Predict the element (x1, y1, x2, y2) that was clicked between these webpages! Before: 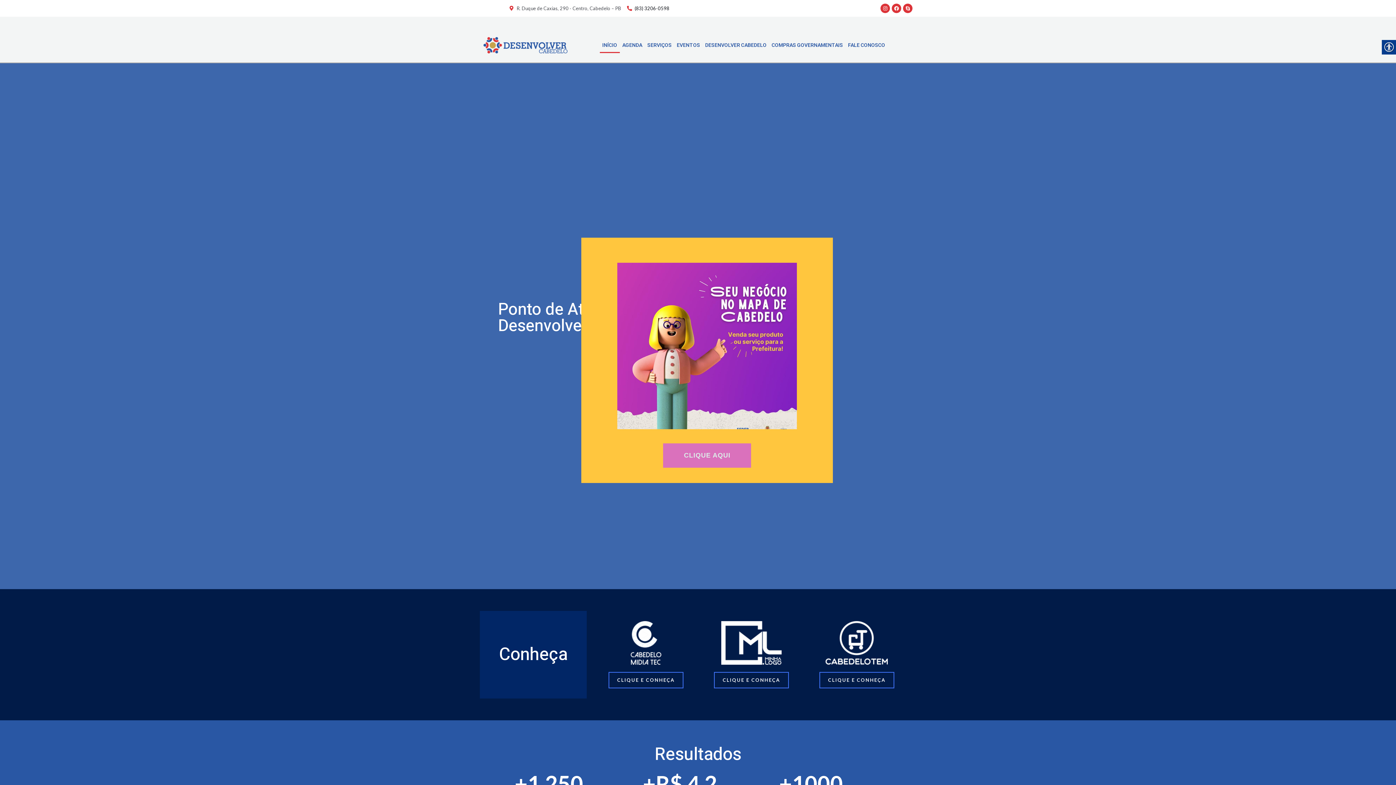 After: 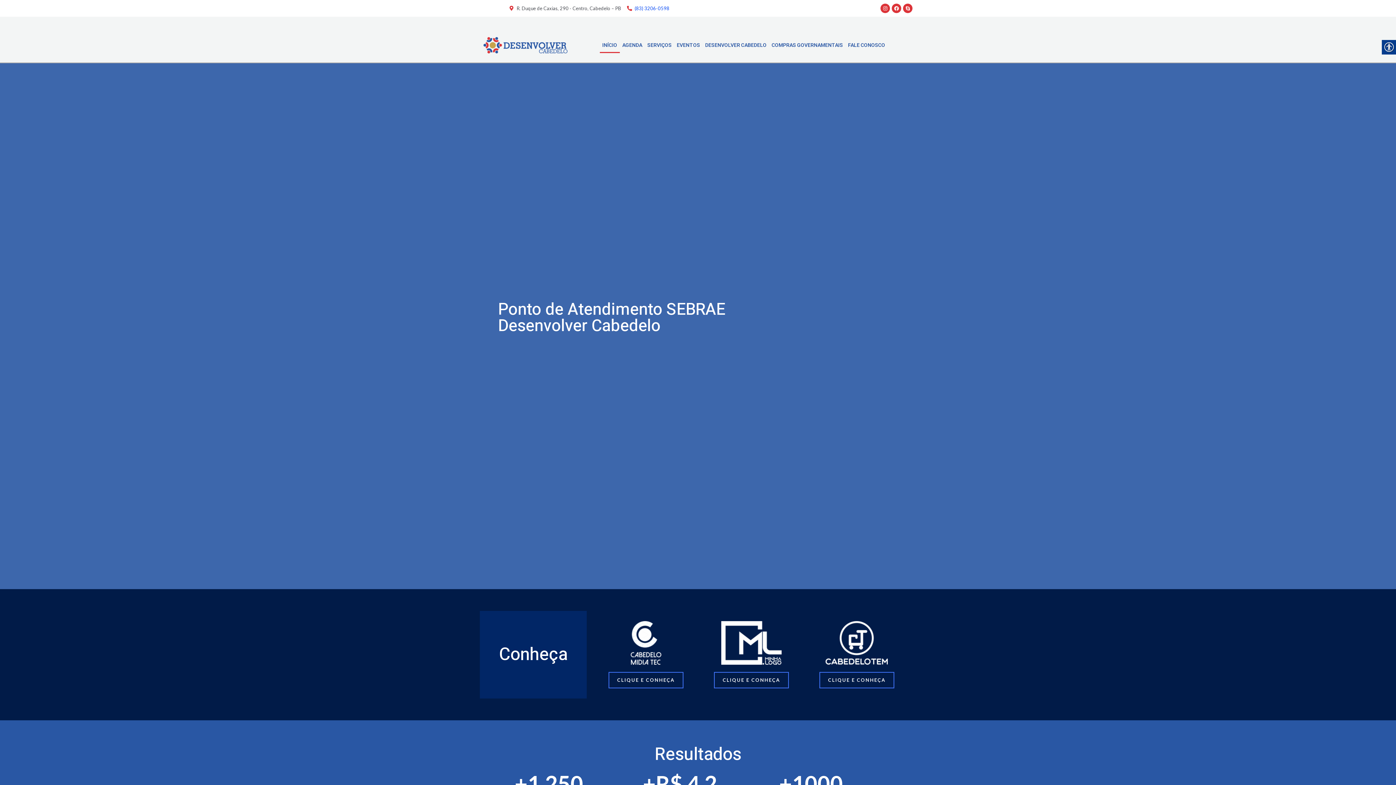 Action: bbox: (626, 4, 669, 12) label: (83) 3206-0598